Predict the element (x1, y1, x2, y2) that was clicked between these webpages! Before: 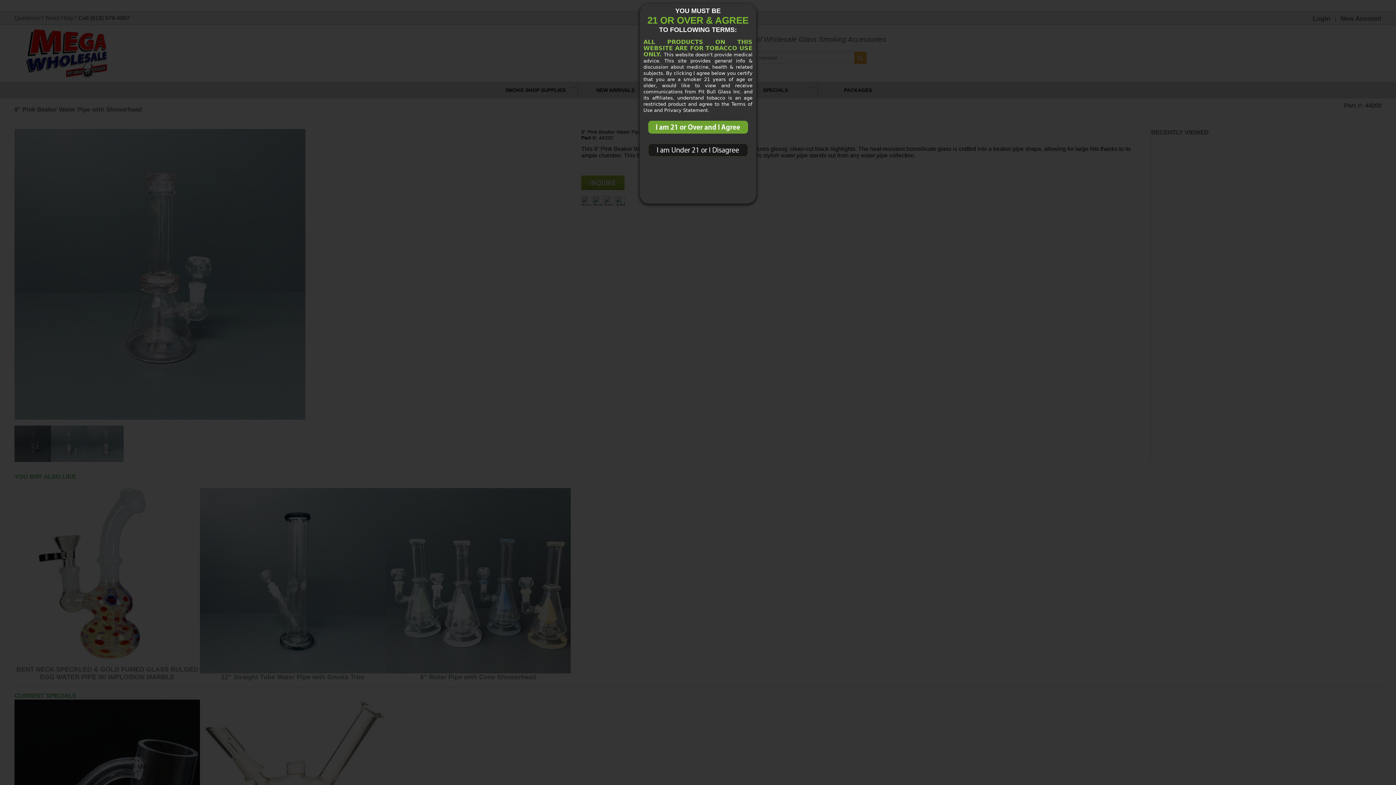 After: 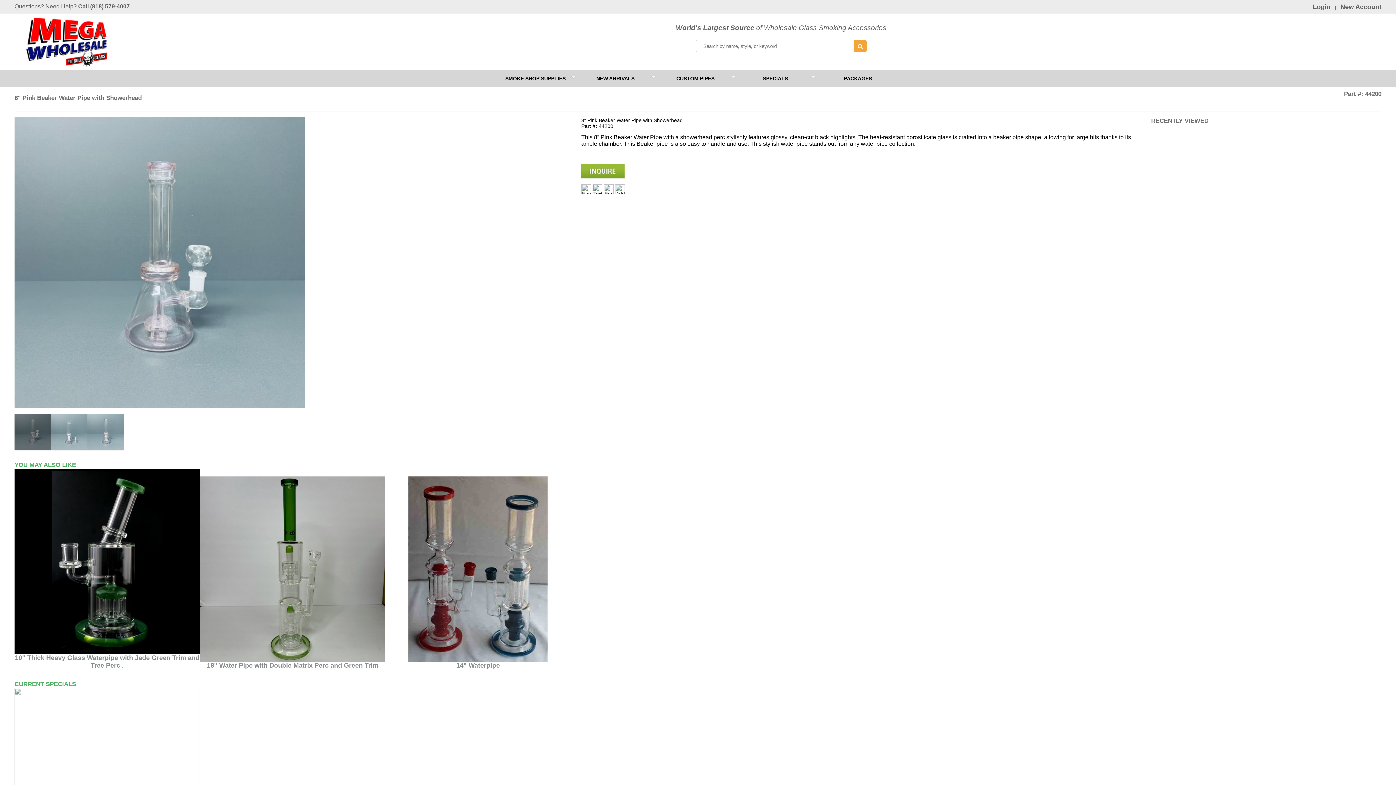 Action: bbox: (643, 130, 752, 136)